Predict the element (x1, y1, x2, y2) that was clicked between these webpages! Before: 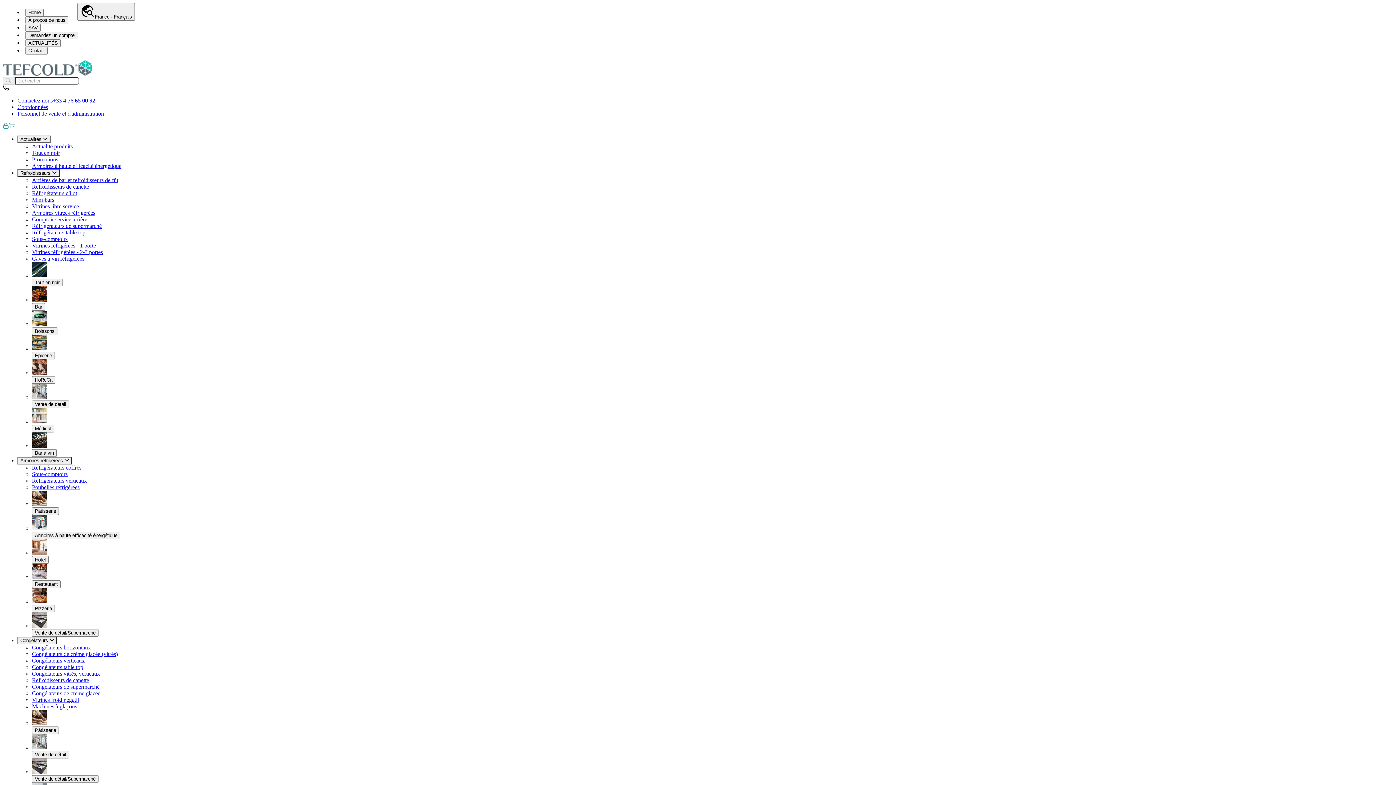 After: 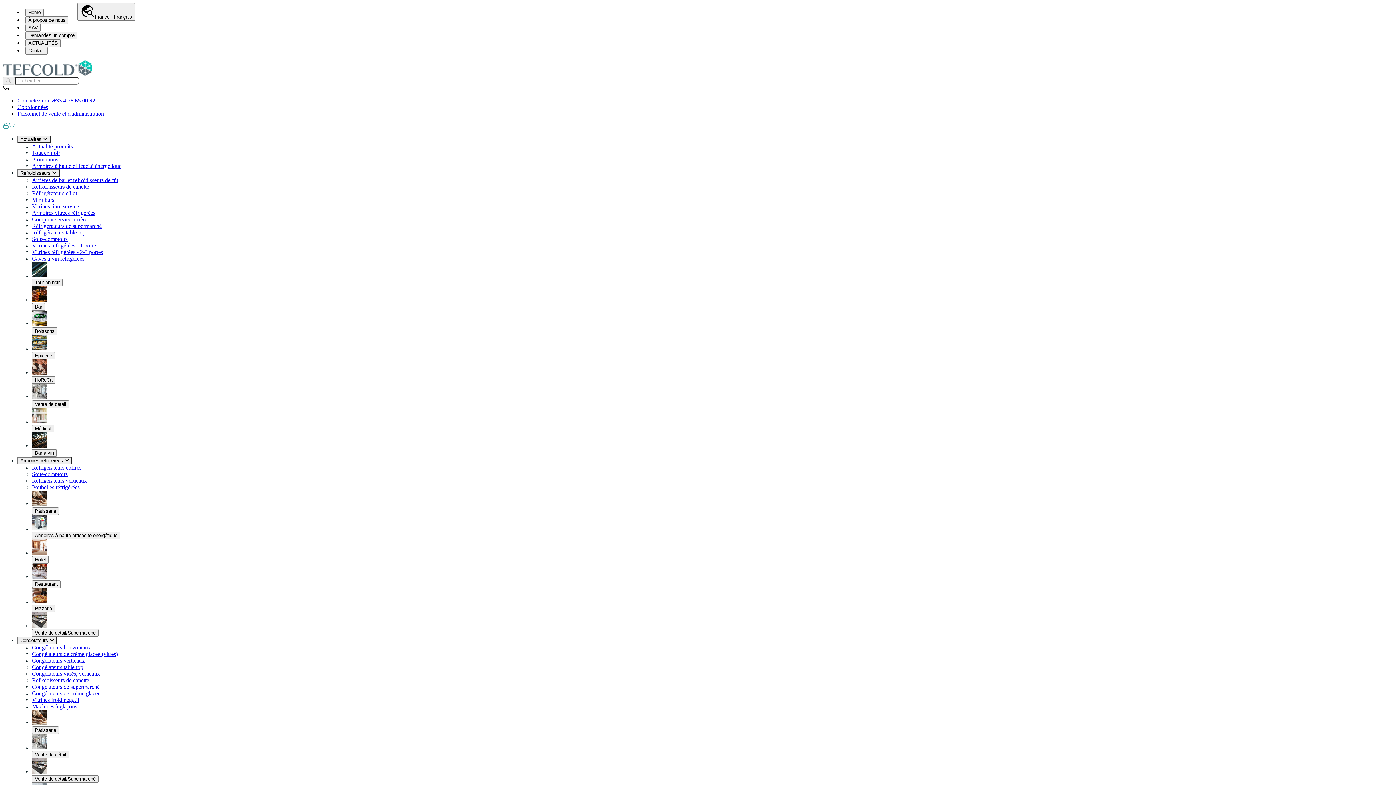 Action: bbox: (735, 74, 770, 80) label: CLICK HERE